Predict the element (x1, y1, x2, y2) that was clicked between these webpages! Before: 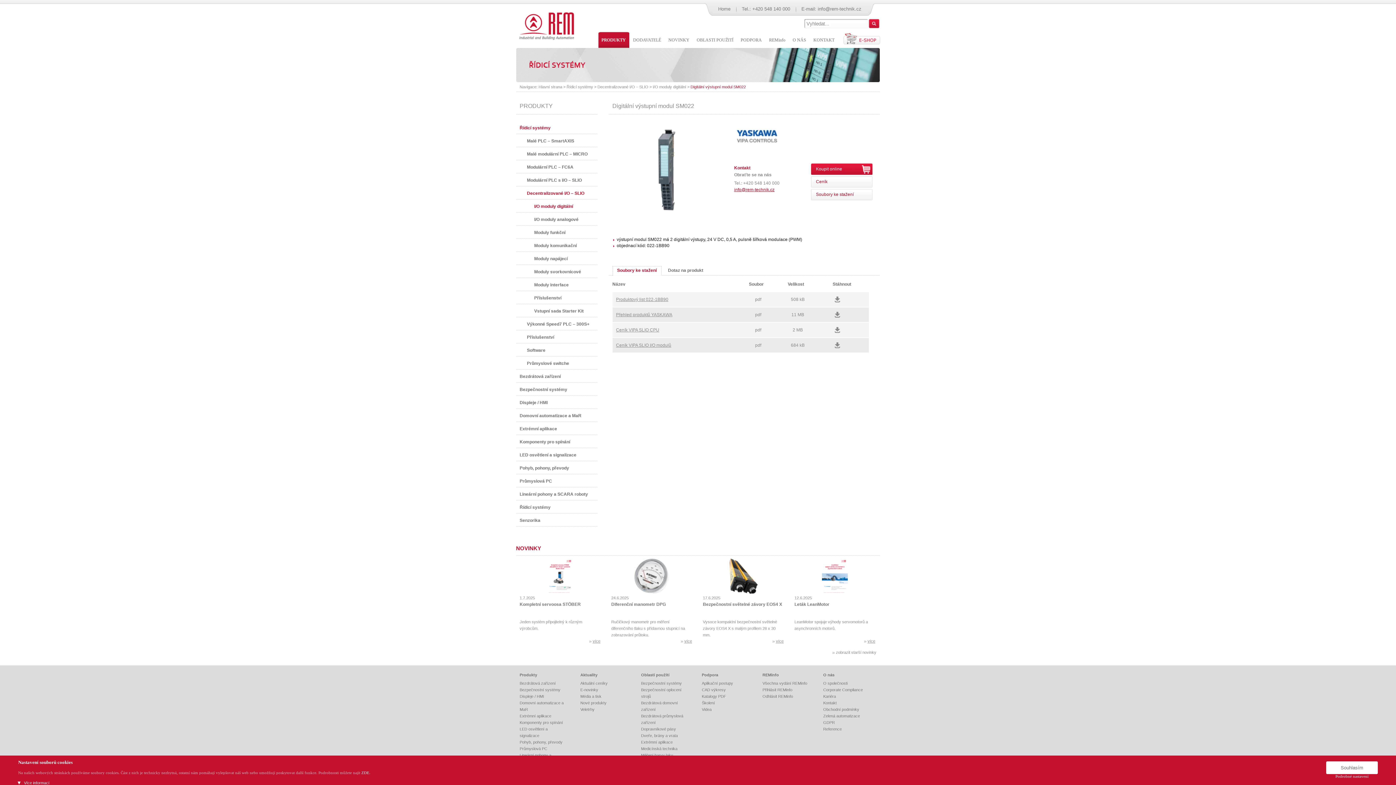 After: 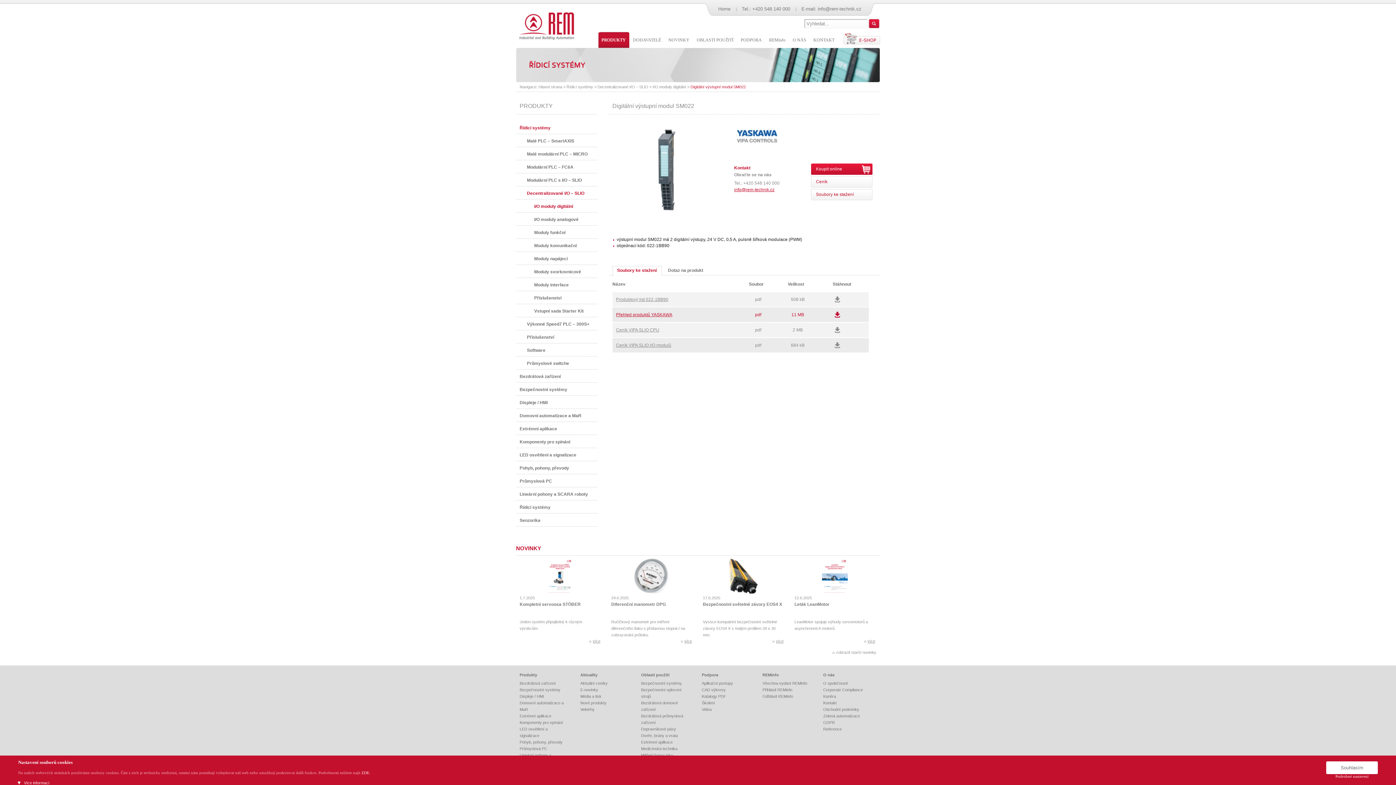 Action: bbox: (834, 312, 840, 317)